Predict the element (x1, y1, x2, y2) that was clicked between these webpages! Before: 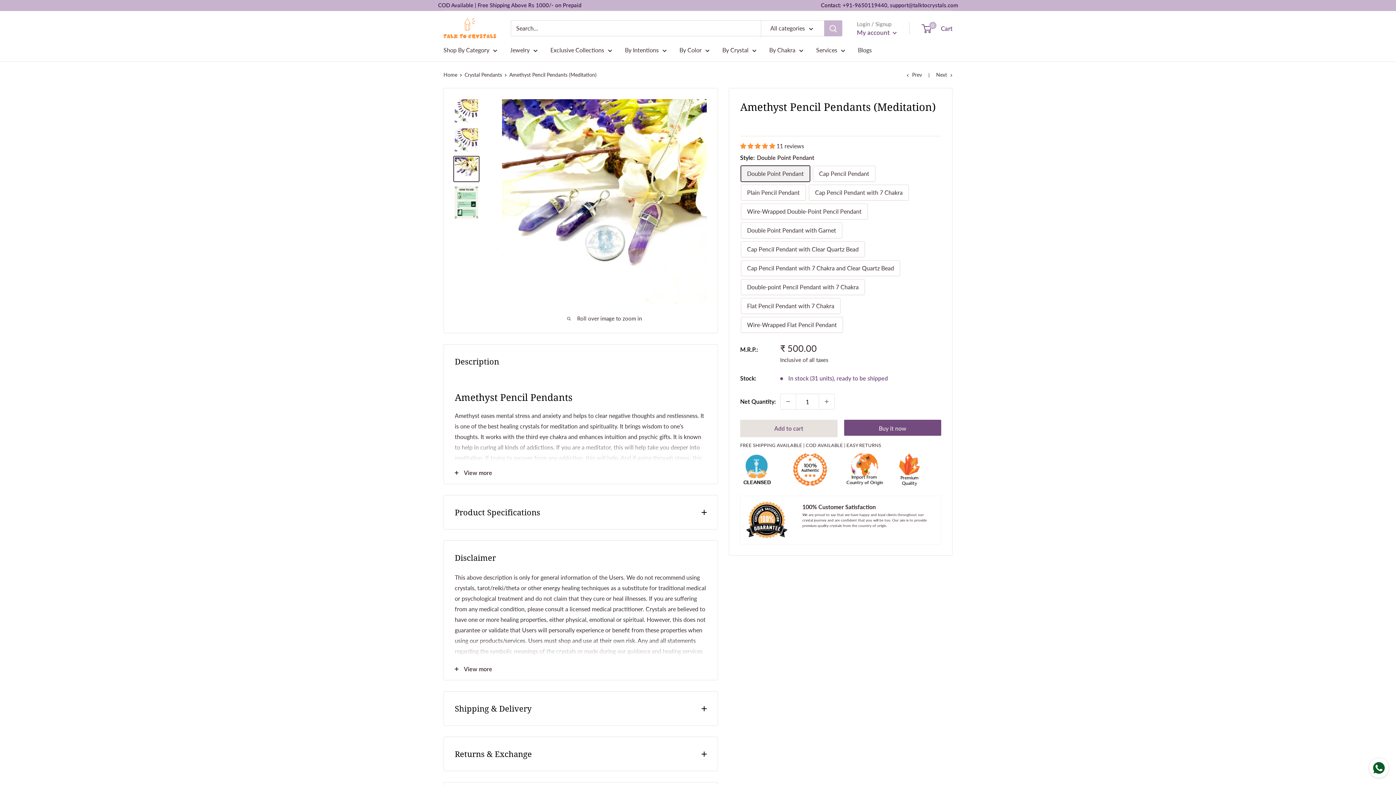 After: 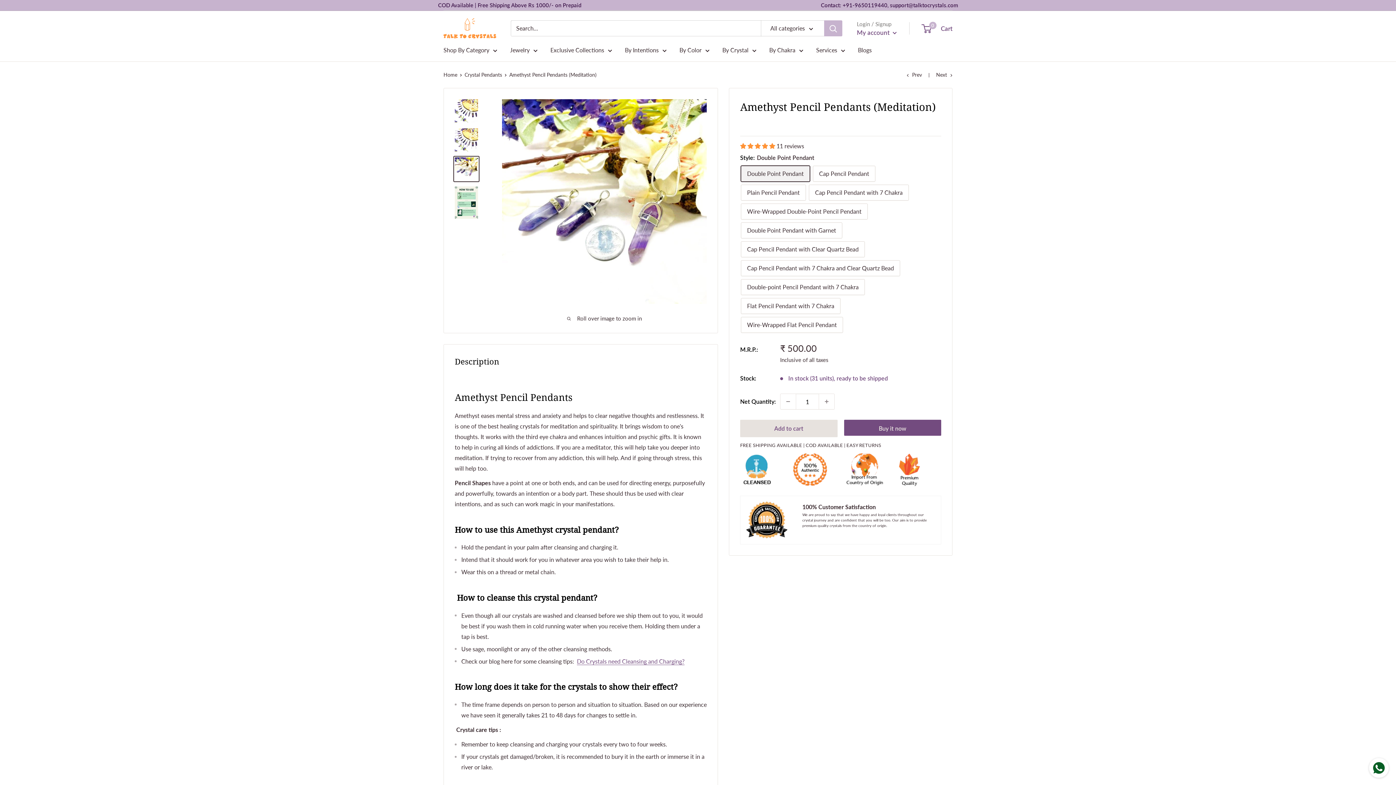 Action: label: View more bbox: (444, 461, 717, 484)